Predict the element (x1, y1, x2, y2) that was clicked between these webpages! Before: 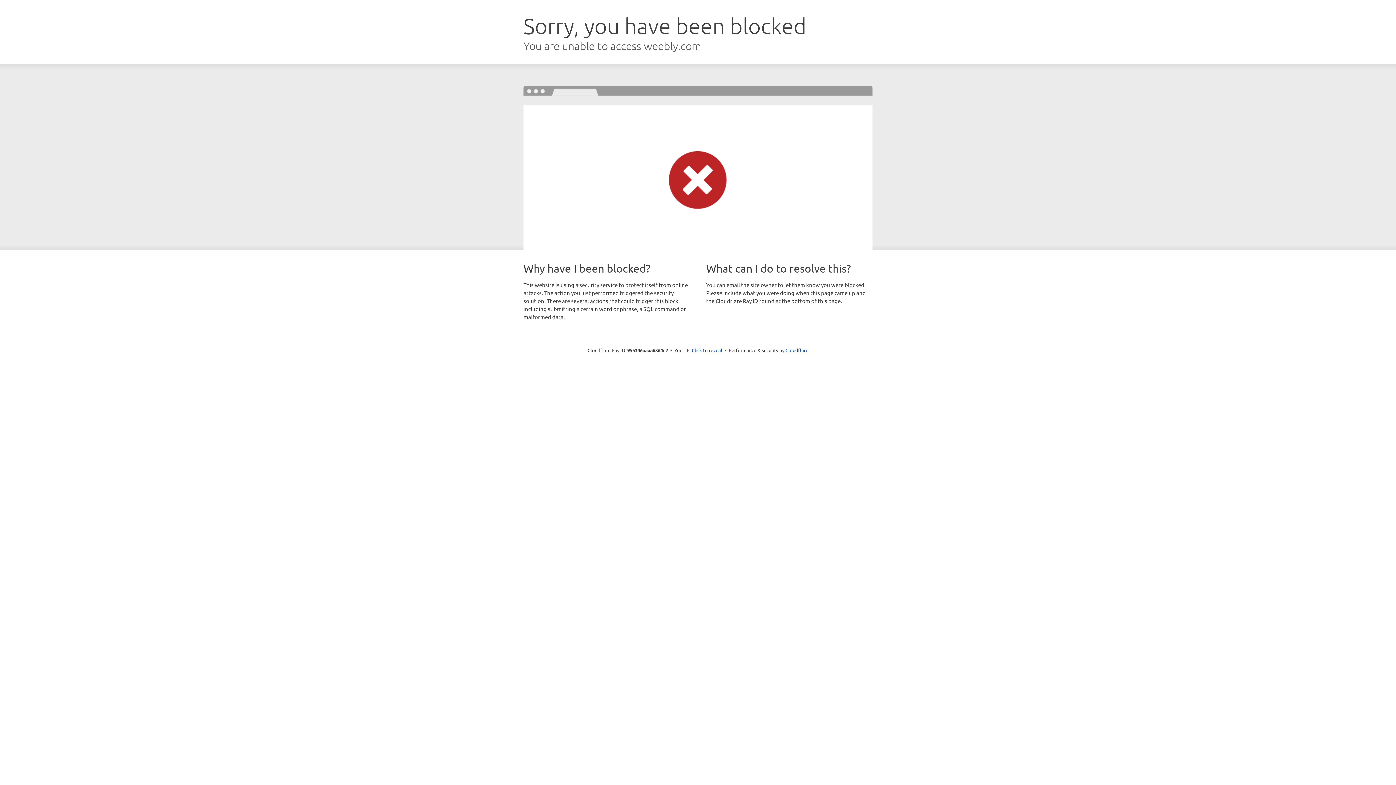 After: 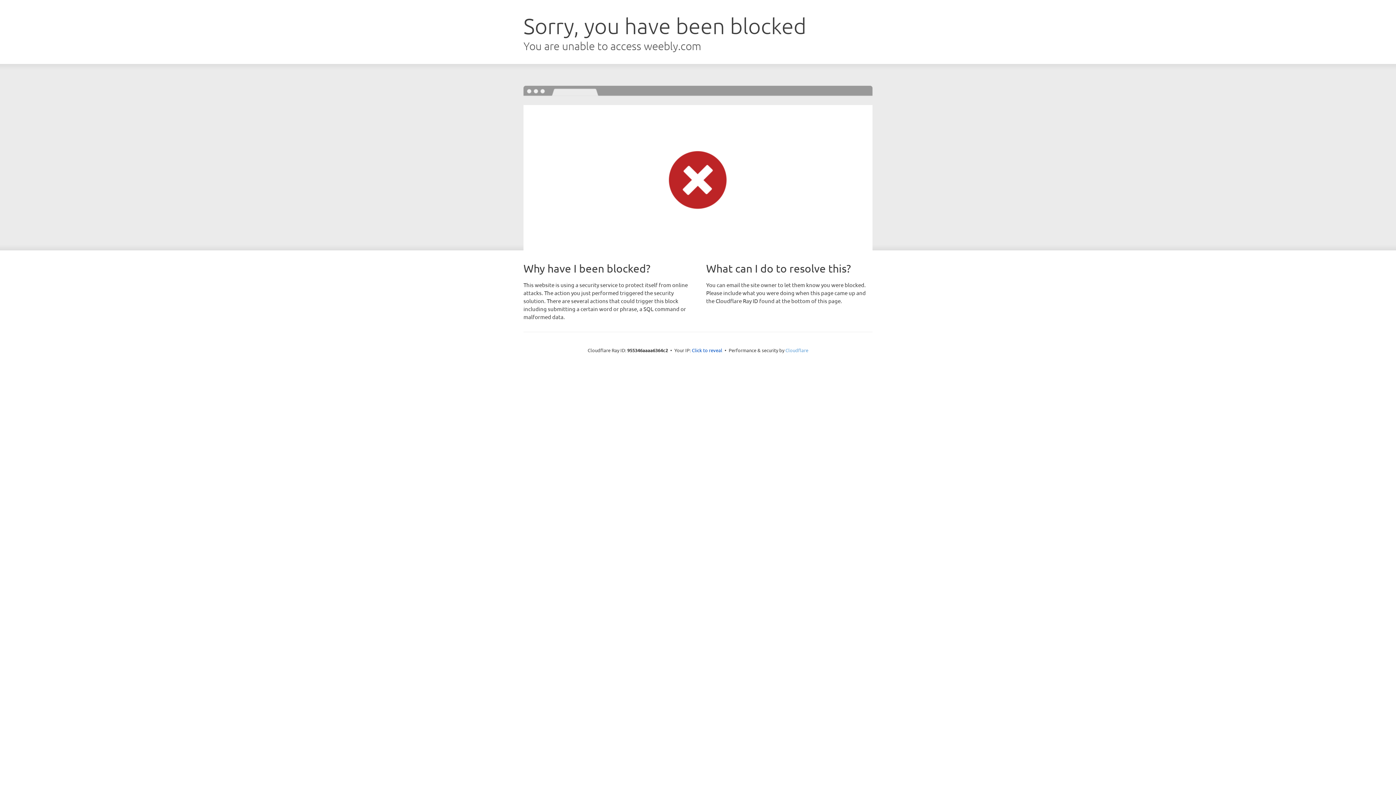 Action: label: Cloudflare bbox: (785, 347, 808, 353)